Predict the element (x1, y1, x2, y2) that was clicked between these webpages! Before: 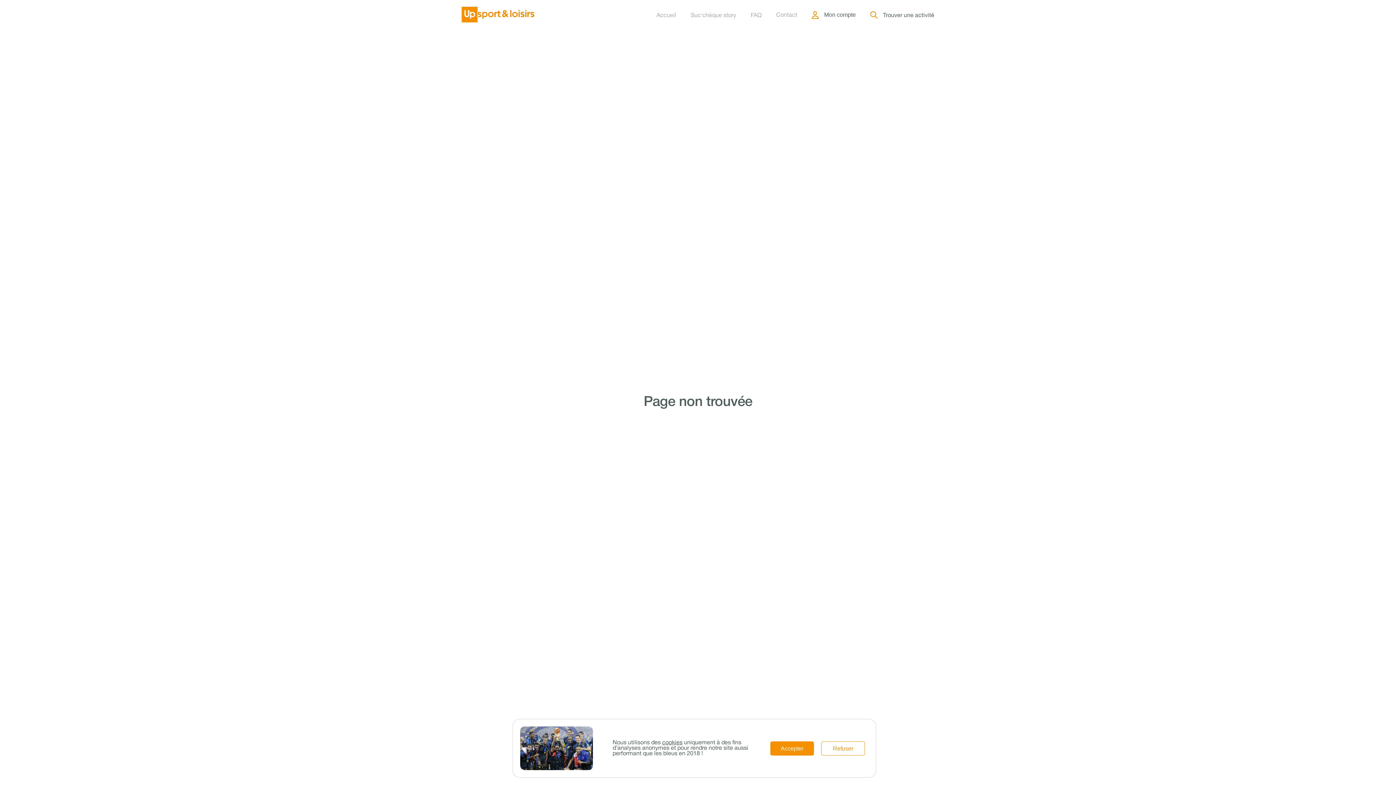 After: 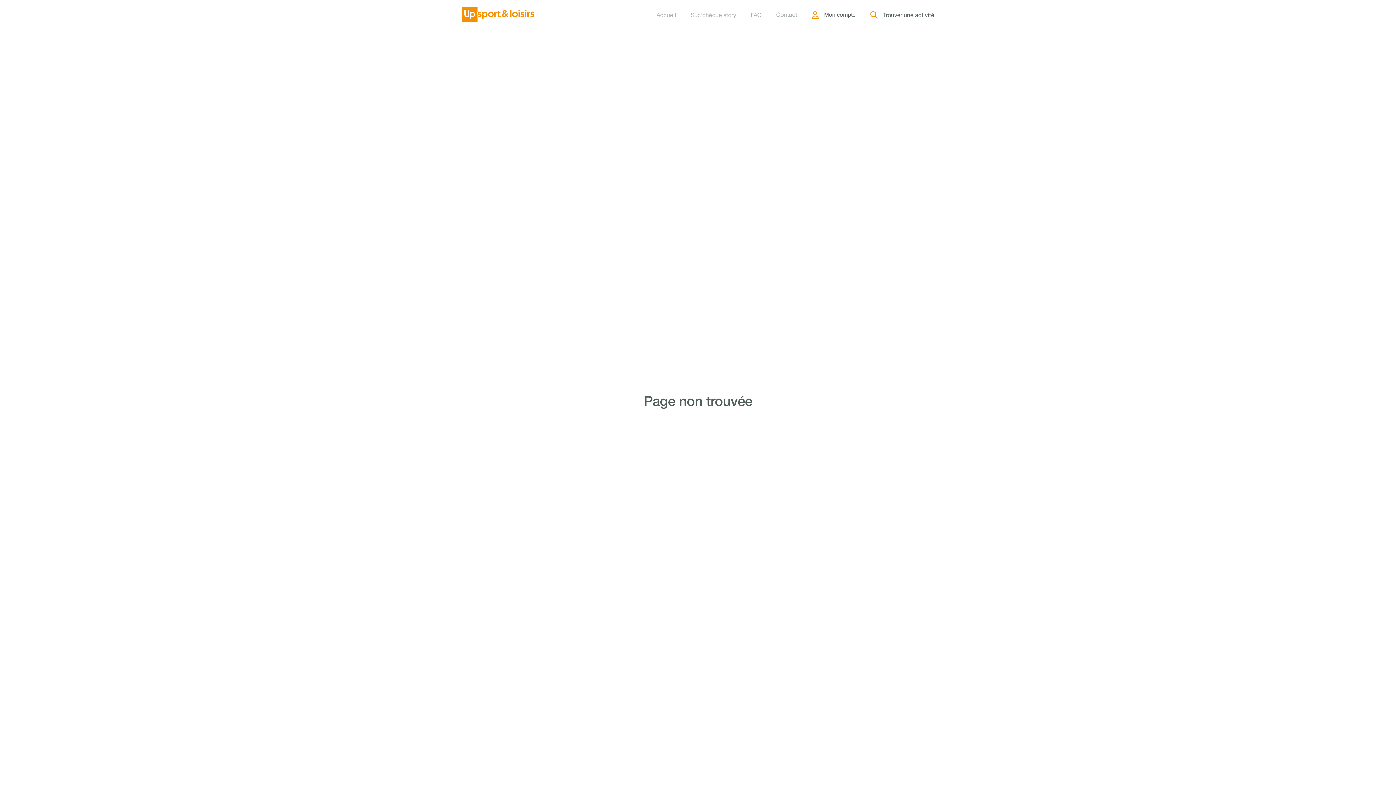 Action: label: Refuser bbox: (821, 741, 865, 755)